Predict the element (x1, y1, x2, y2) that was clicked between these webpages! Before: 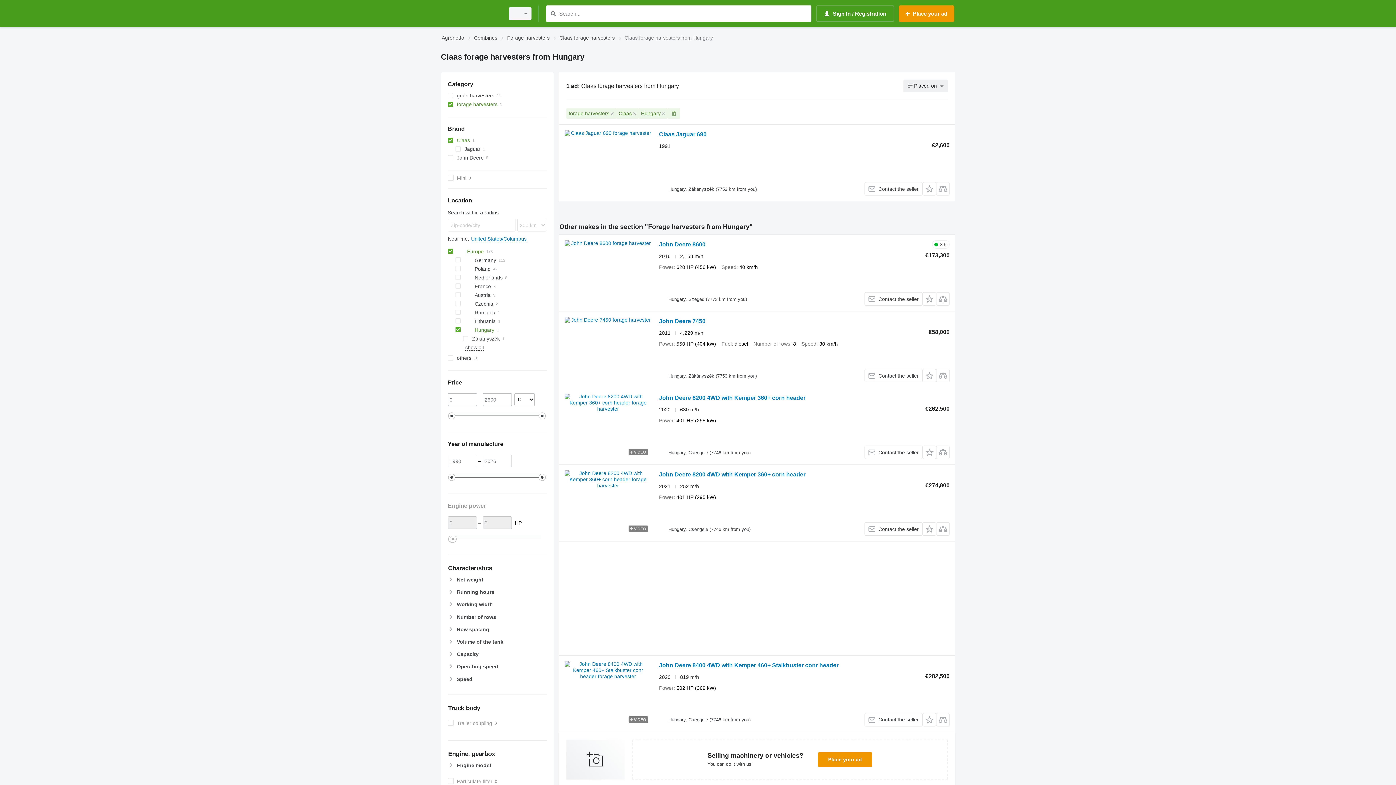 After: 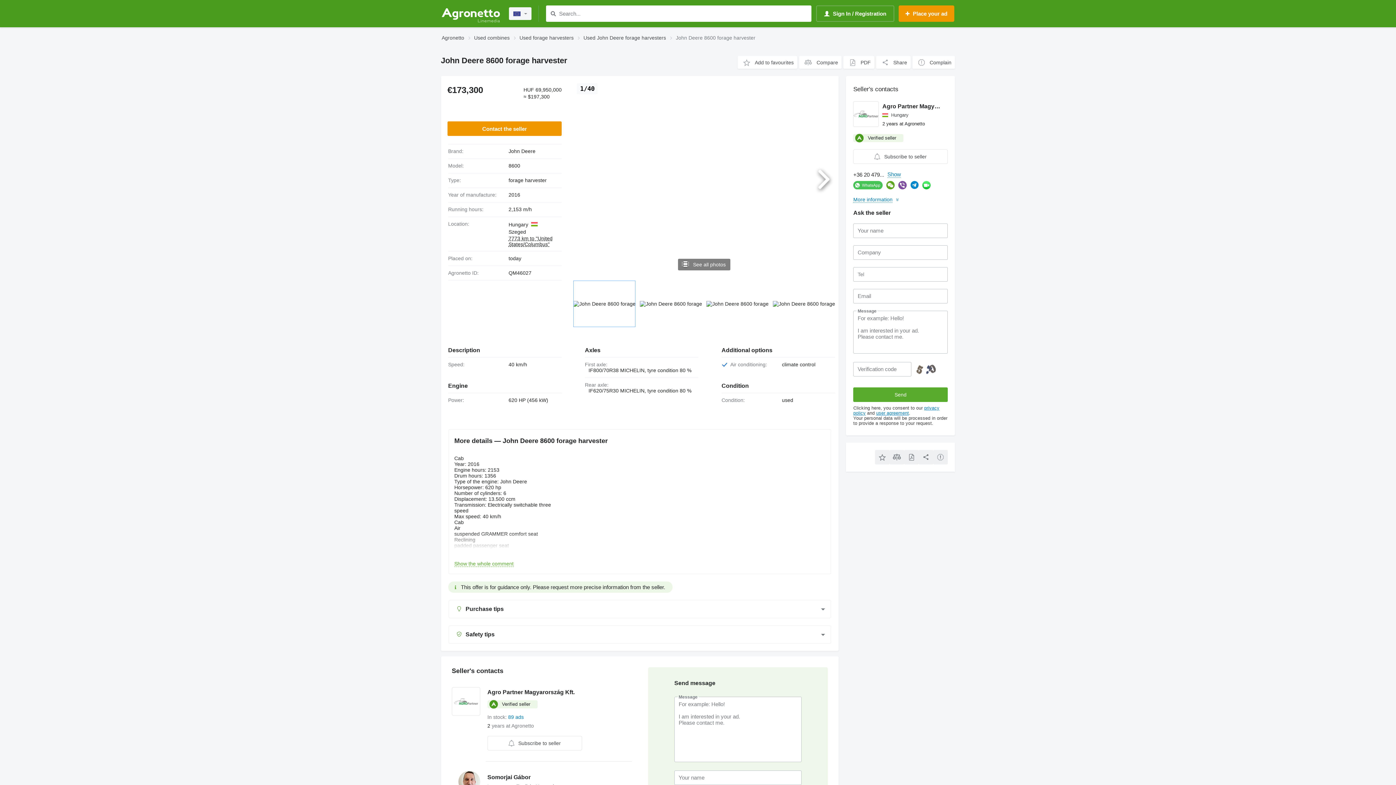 Action: bbox: (564, 240, 651, 305)